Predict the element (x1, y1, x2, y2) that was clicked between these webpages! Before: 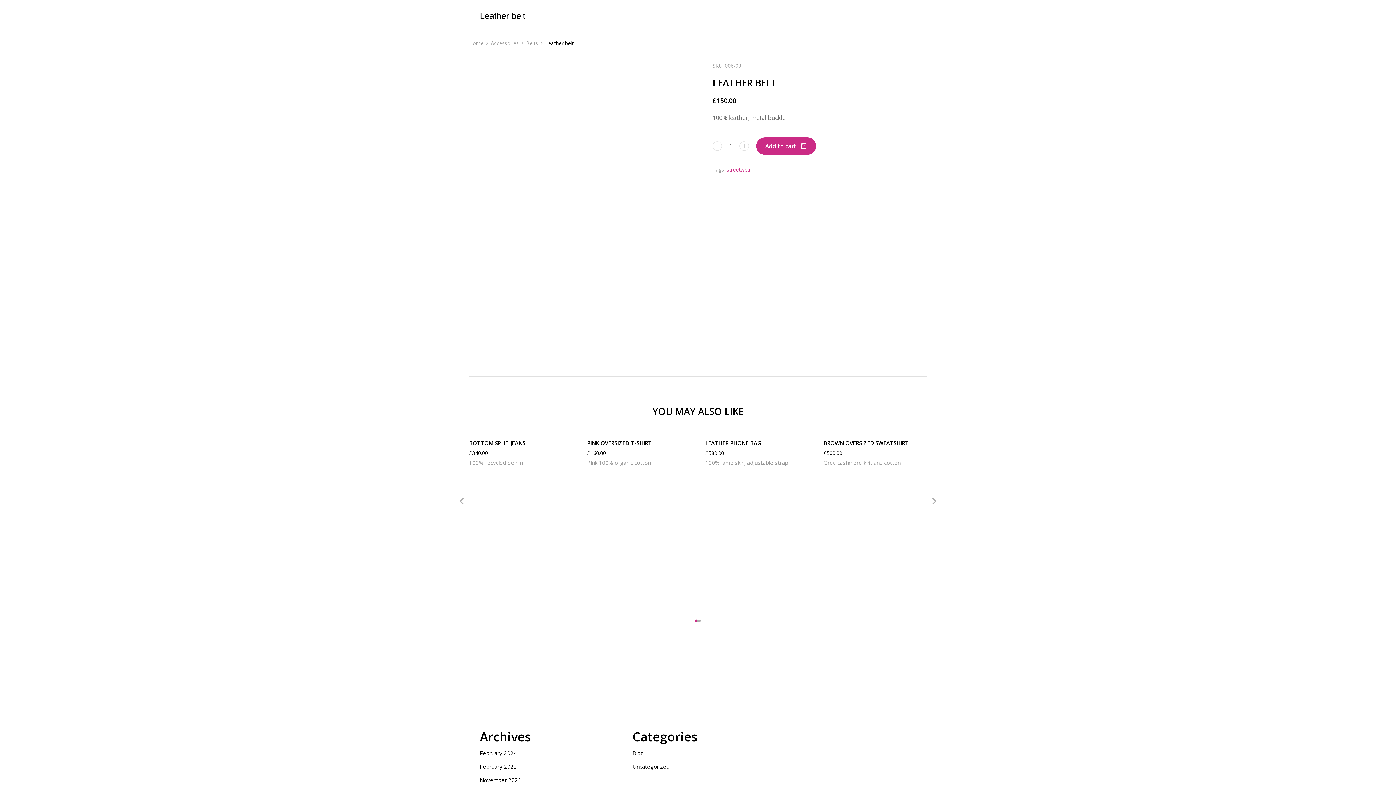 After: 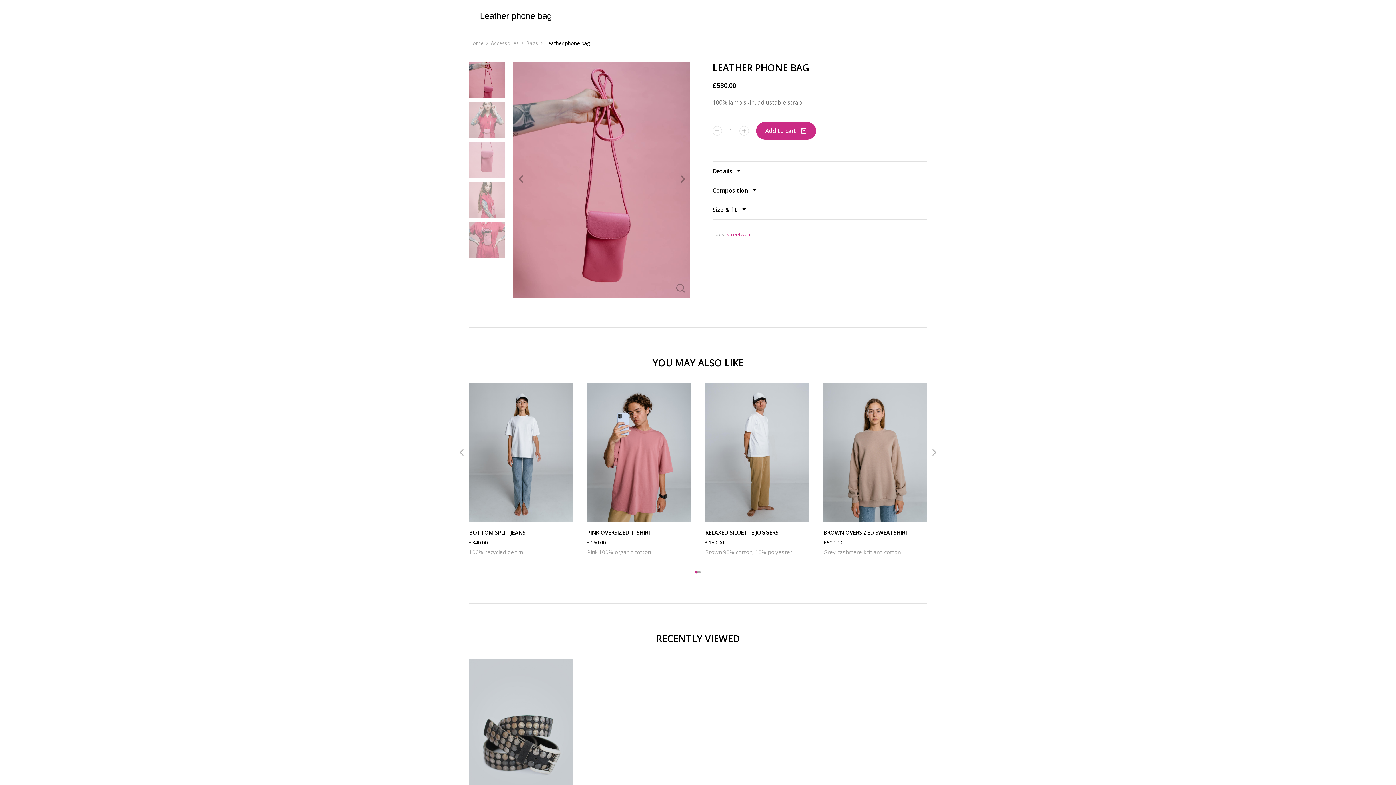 Action: bbox: (705, 439, 761, 446) label: LEATHER PHONE BAG